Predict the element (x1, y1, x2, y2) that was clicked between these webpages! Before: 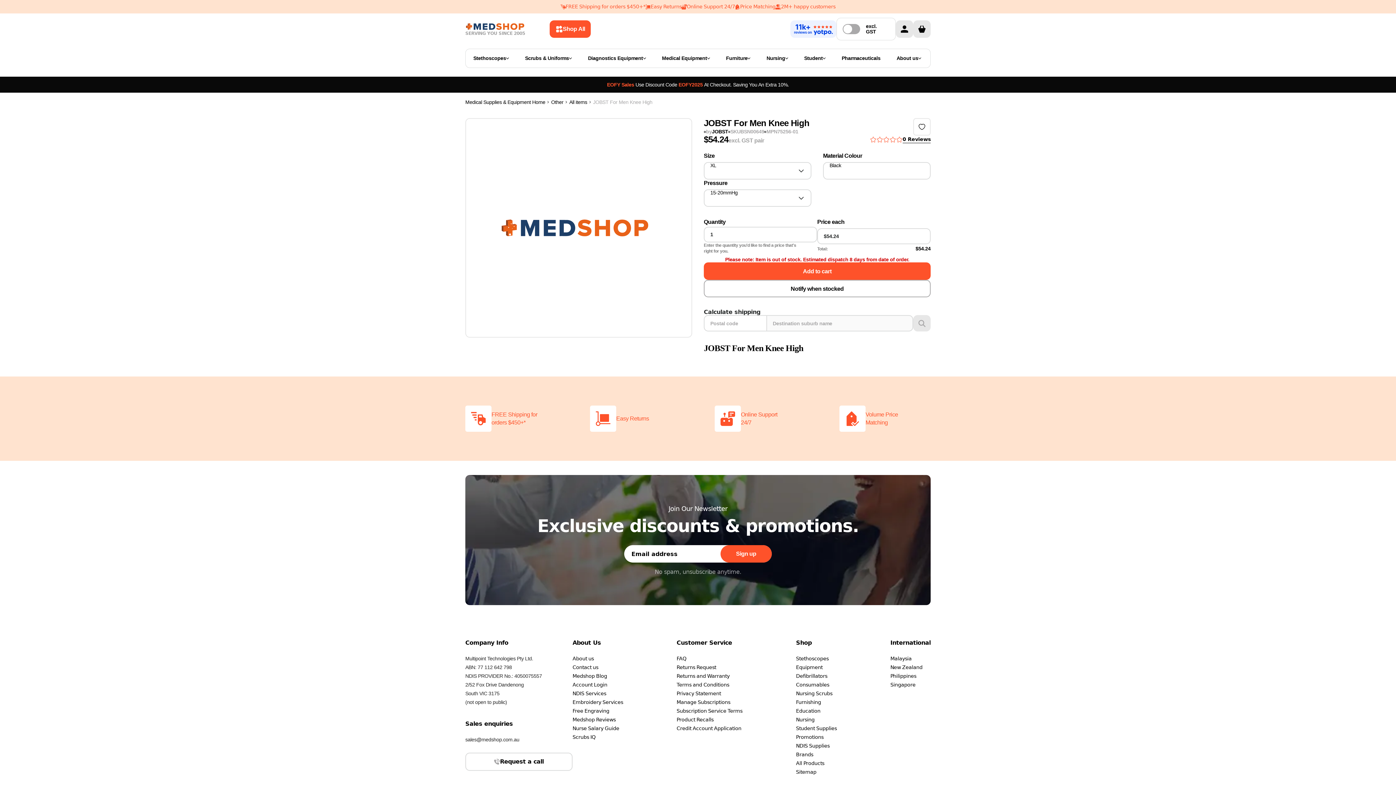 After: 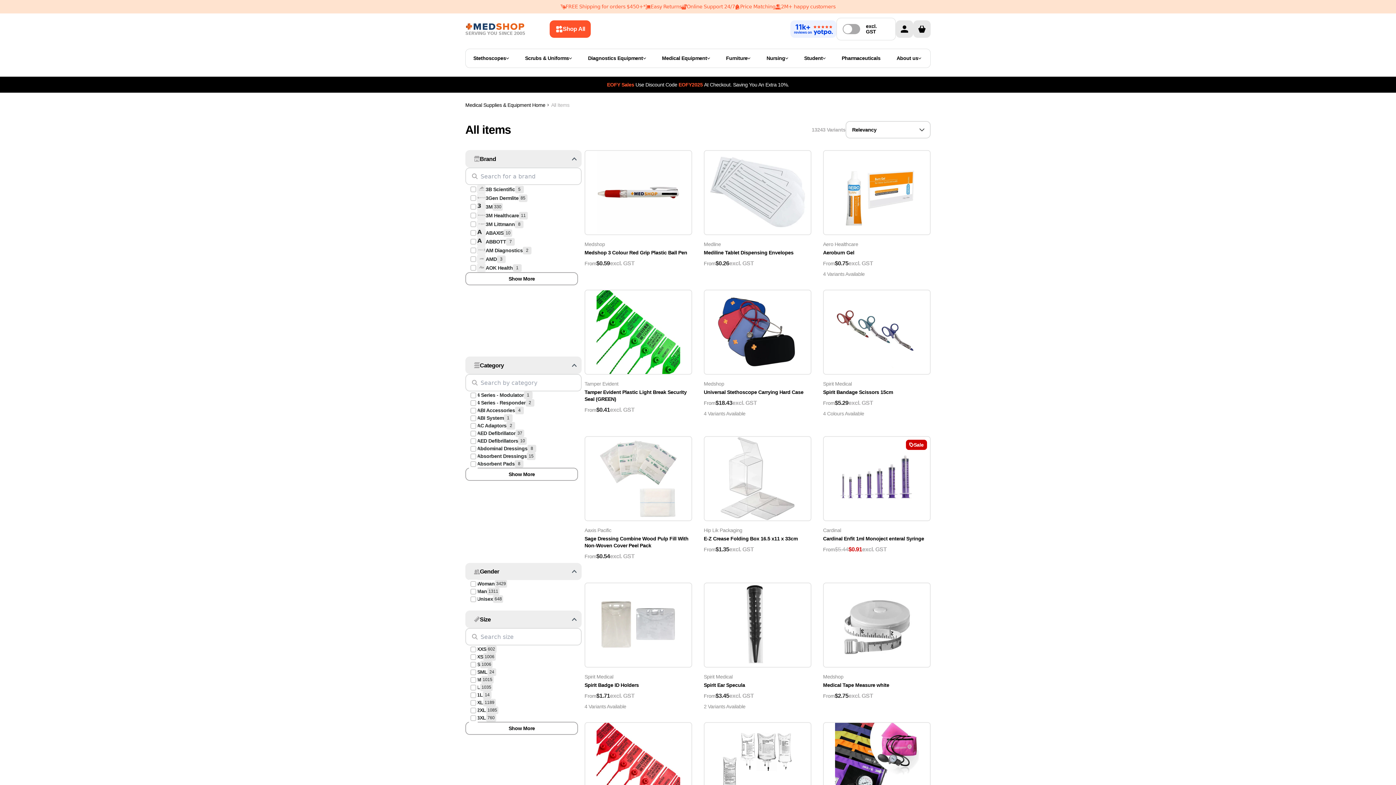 Action: bbox: (551, 99, 569, 105) label: Other